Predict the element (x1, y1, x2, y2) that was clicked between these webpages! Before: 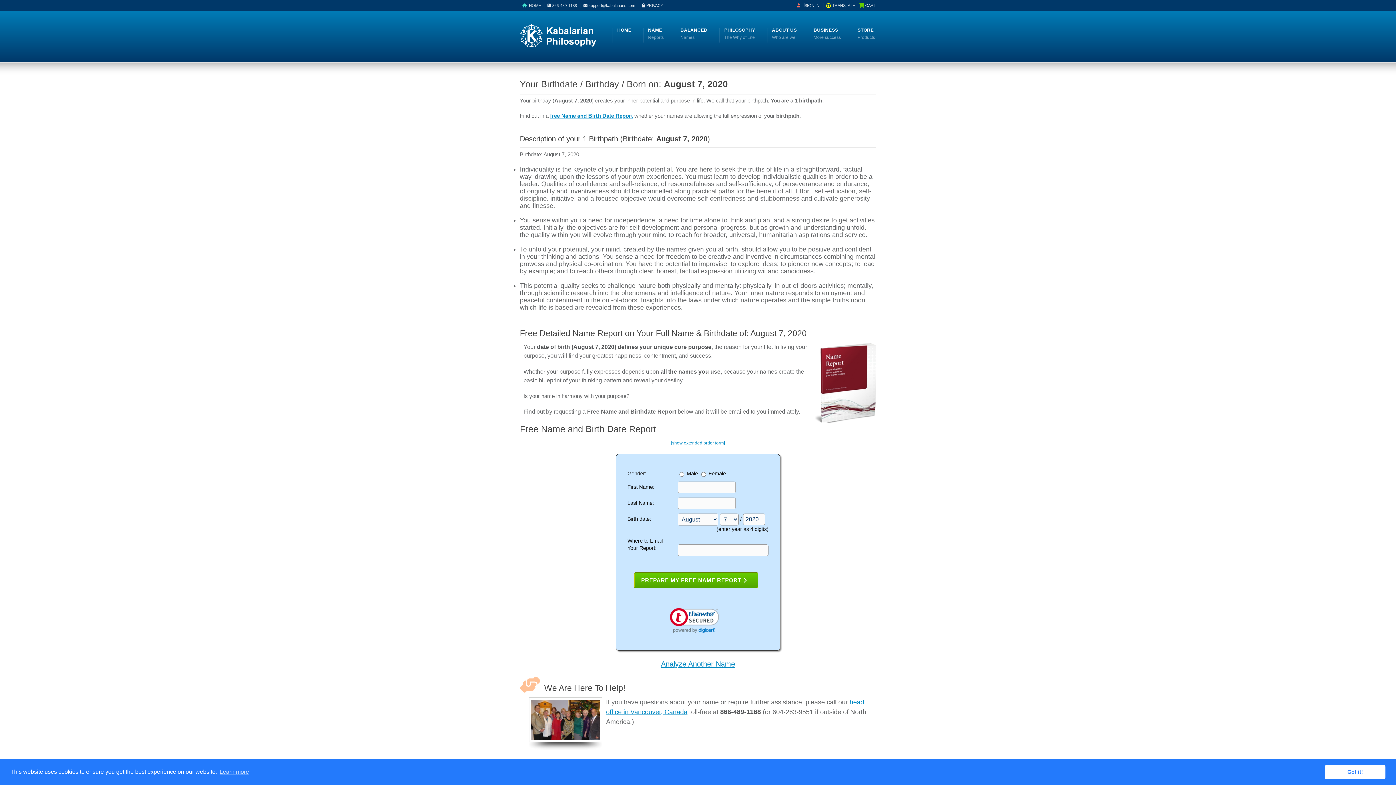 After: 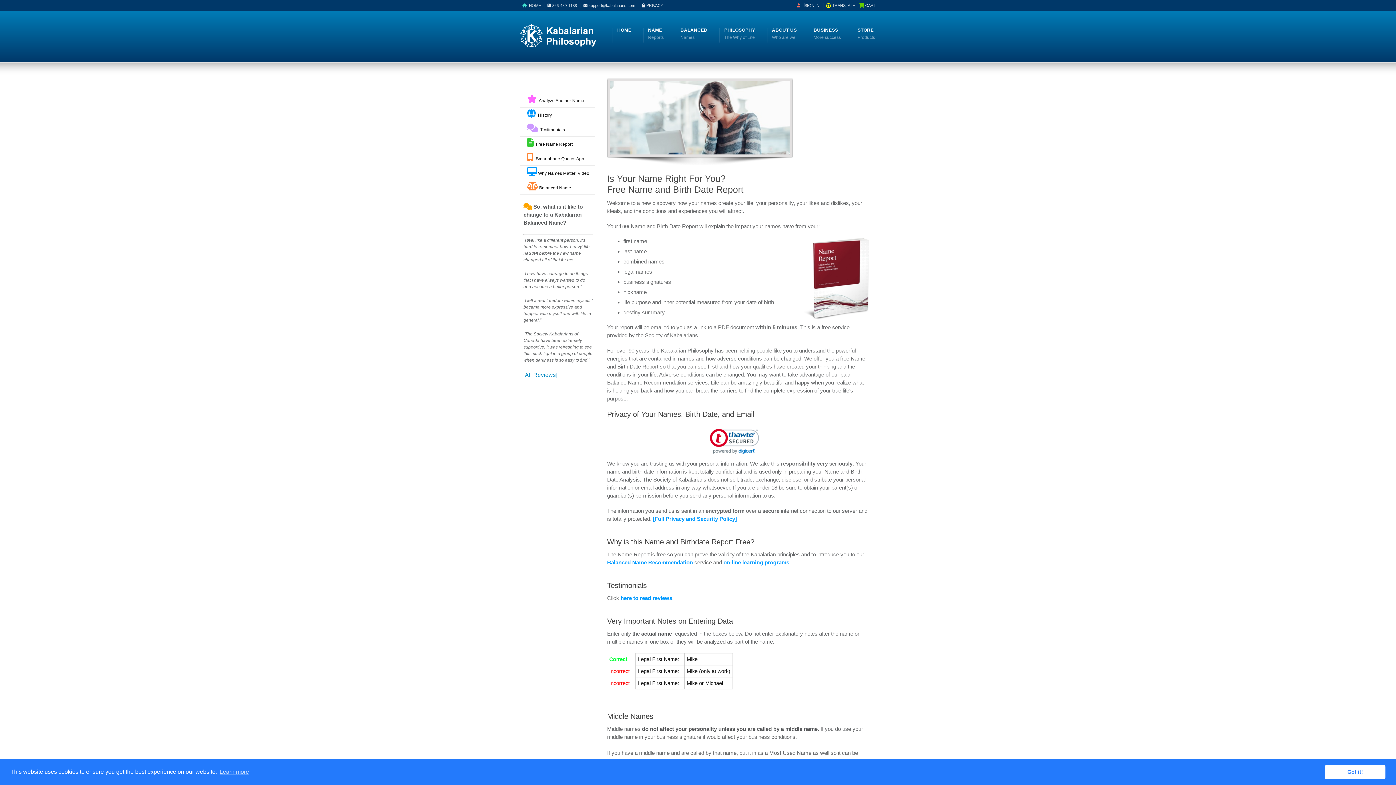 Action: bbox: (810, 420, 876, 426)